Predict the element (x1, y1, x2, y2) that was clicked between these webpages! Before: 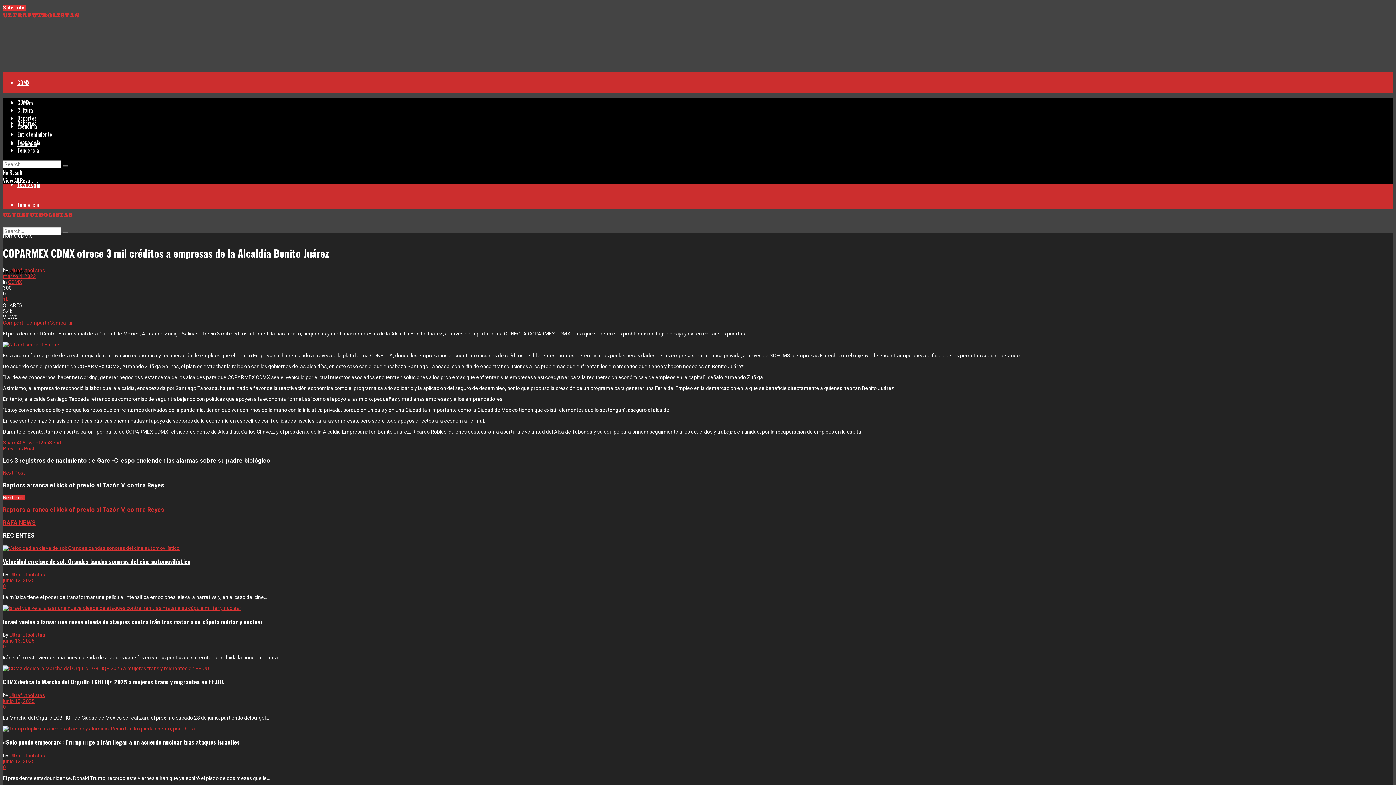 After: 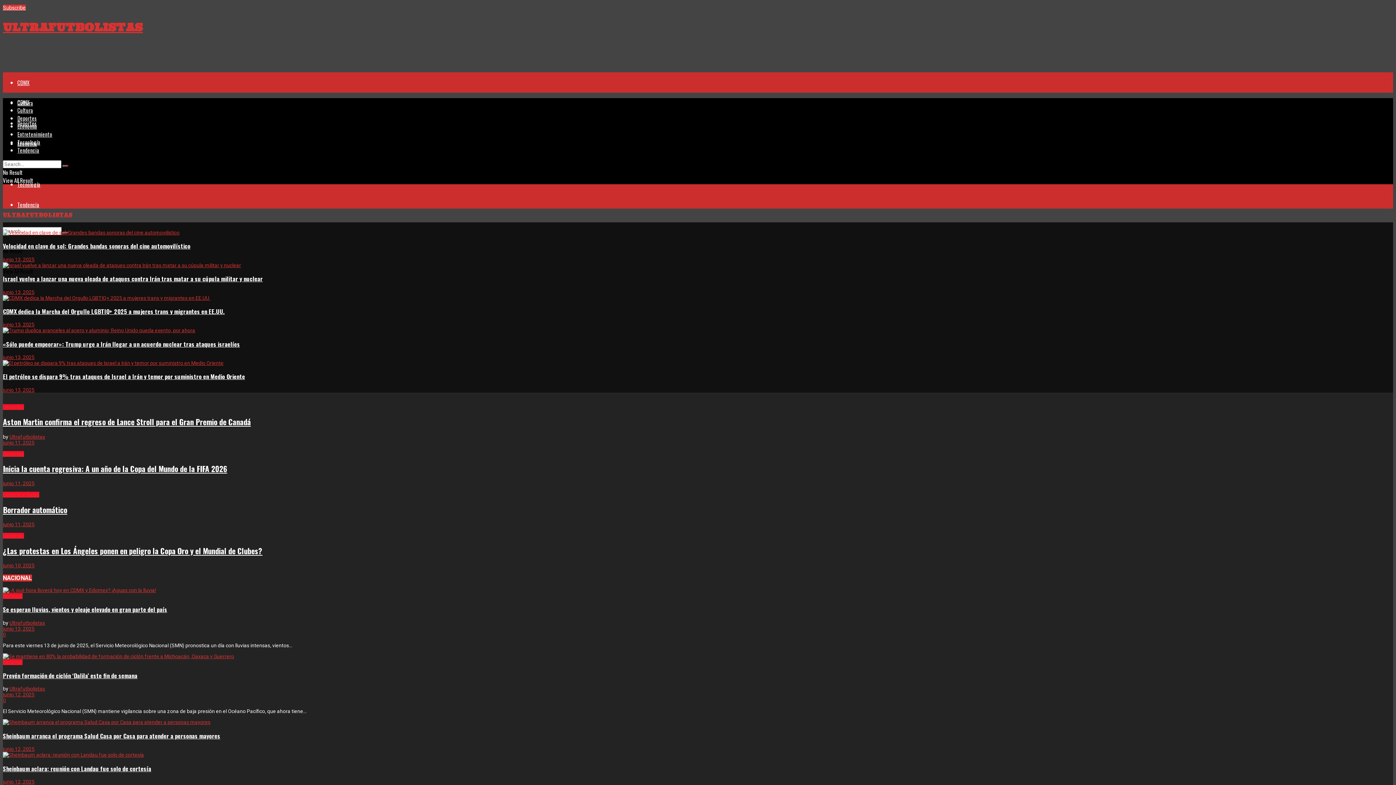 Action: bbox: (62, 165, 68, 167) label: Search Button